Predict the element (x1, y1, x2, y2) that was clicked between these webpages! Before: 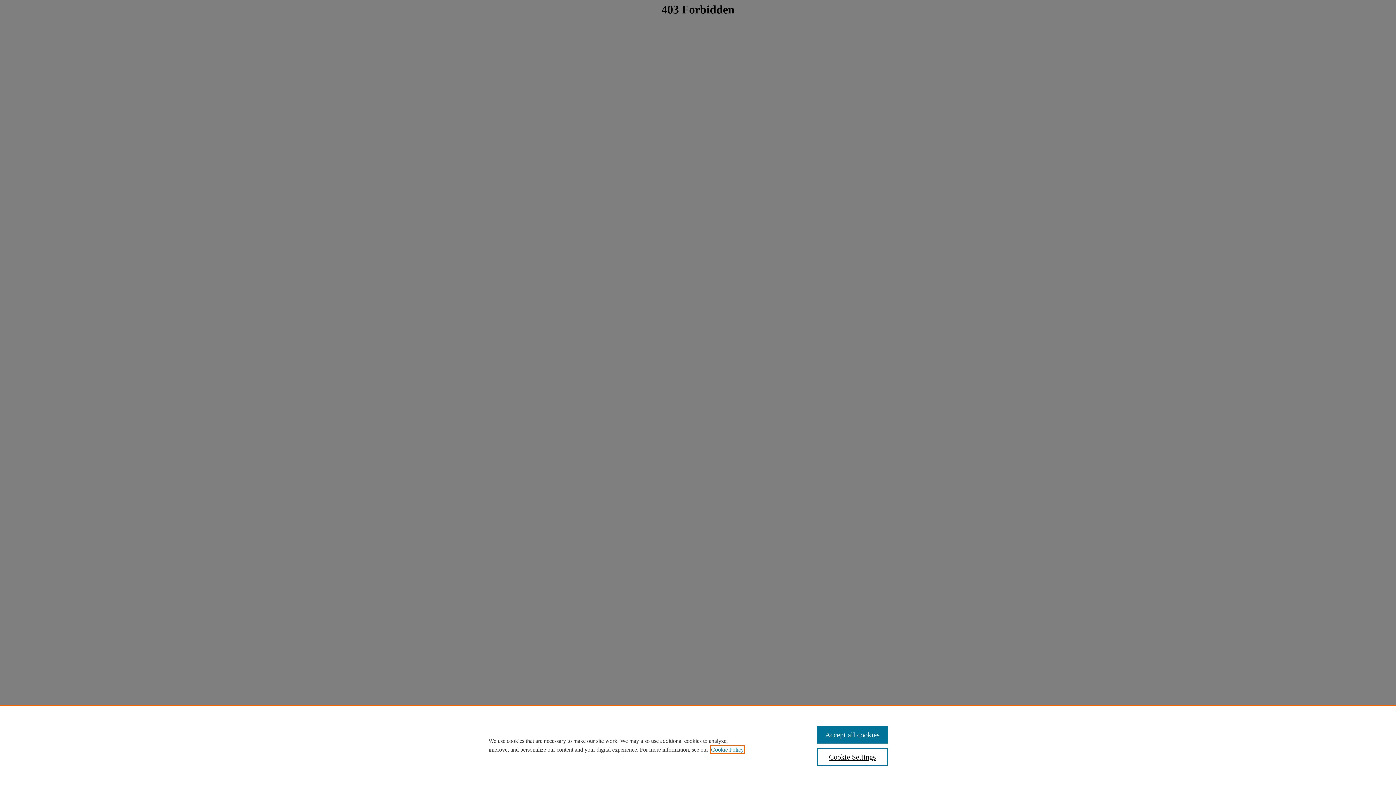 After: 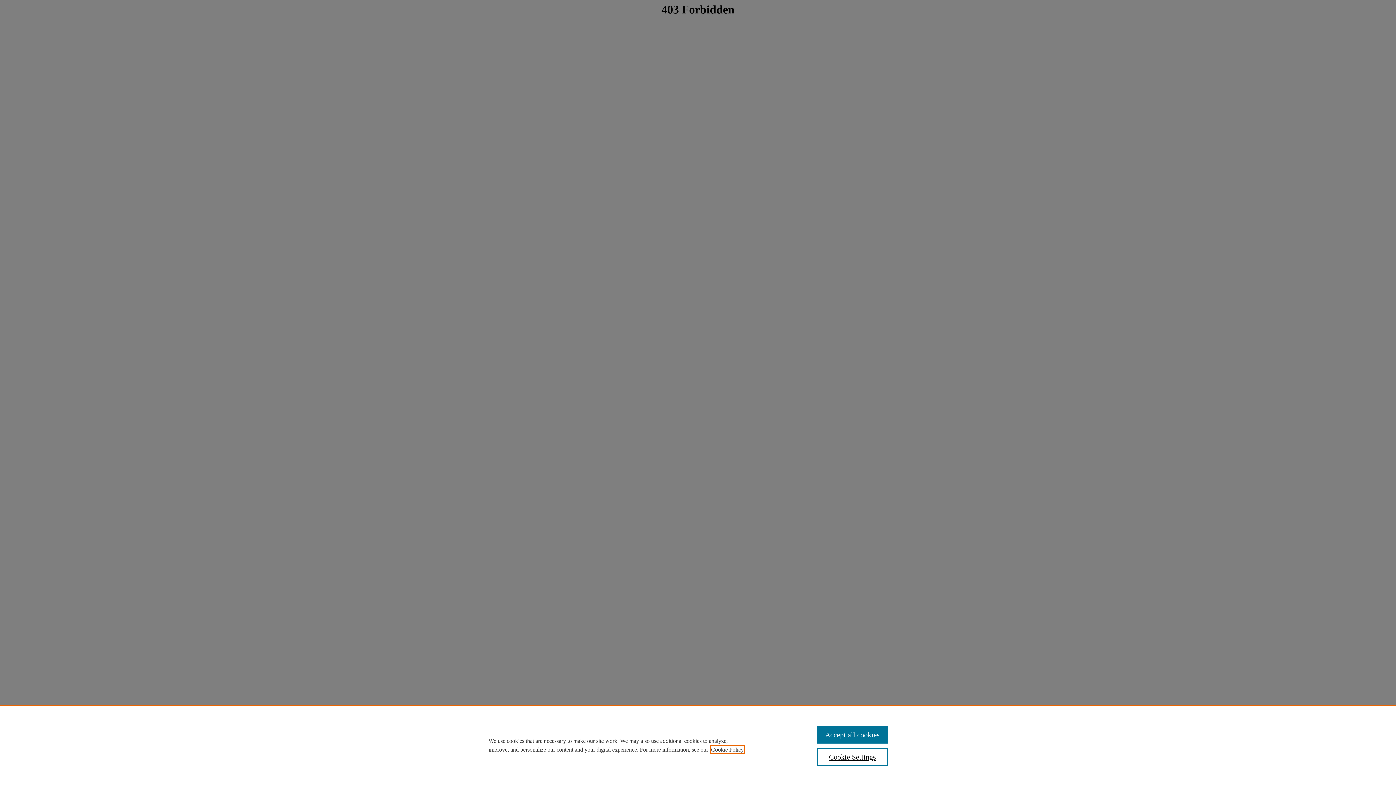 Action: label: , opens in a new tab bbox: (711, 746, 744, 753)